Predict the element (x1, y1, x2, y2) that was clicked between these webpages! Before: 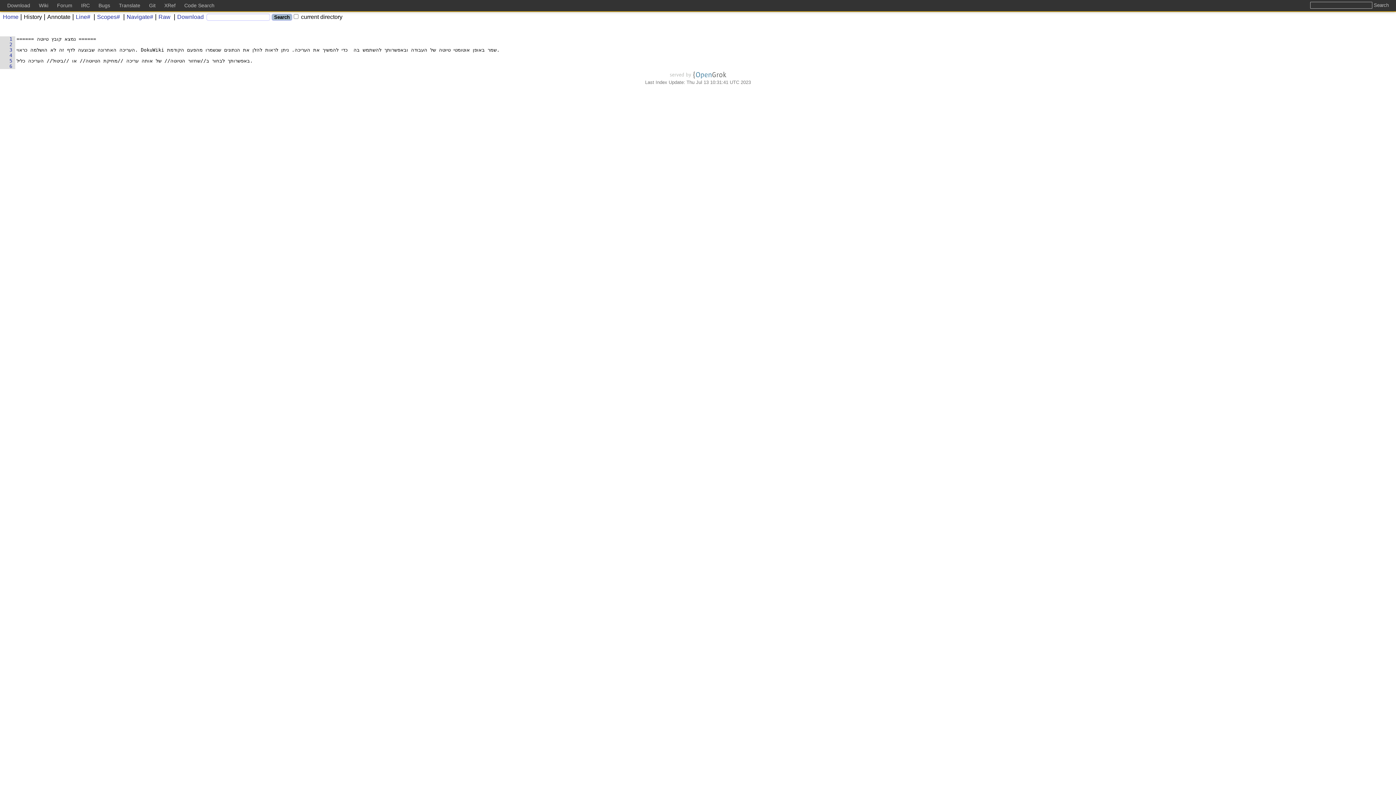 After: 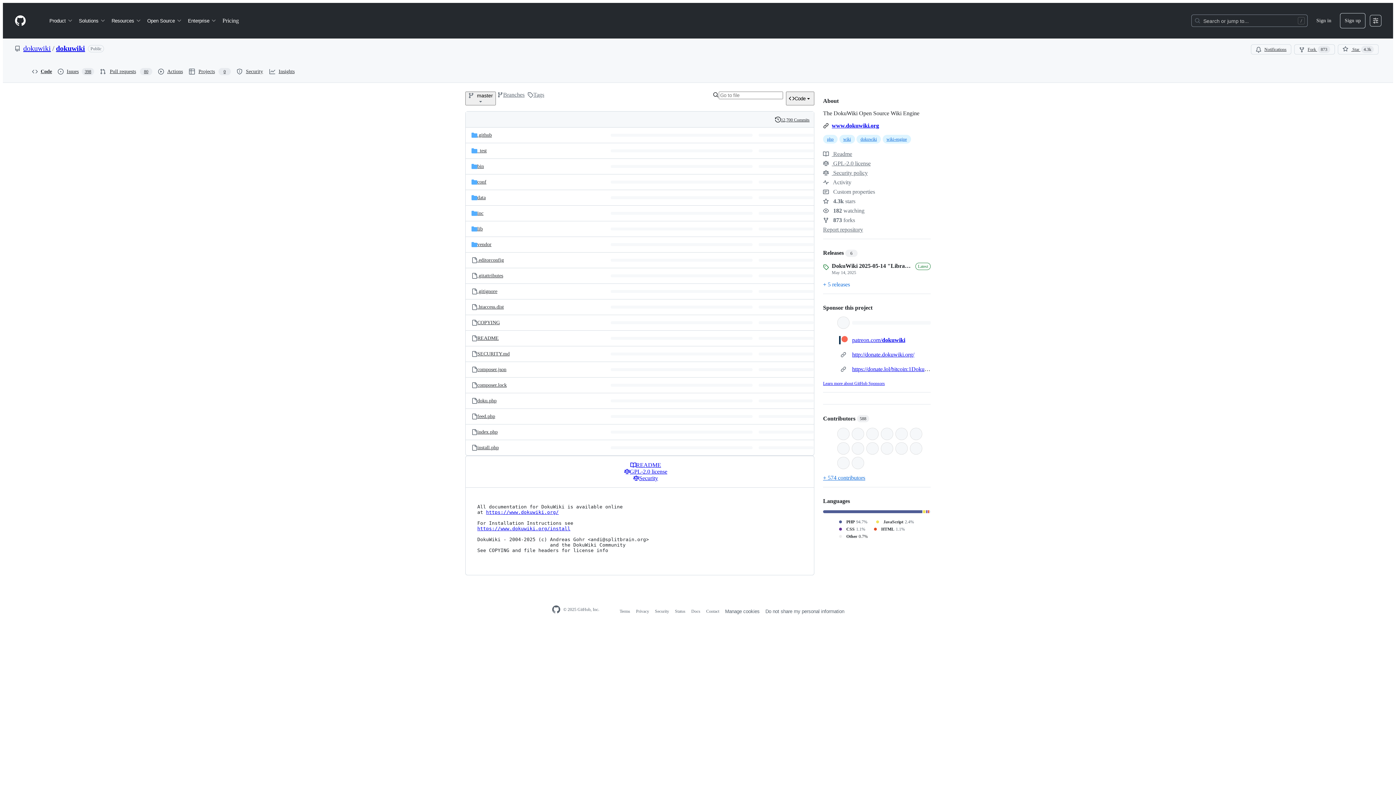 Action: bbox: (149, 2, 155, 8) label: Git